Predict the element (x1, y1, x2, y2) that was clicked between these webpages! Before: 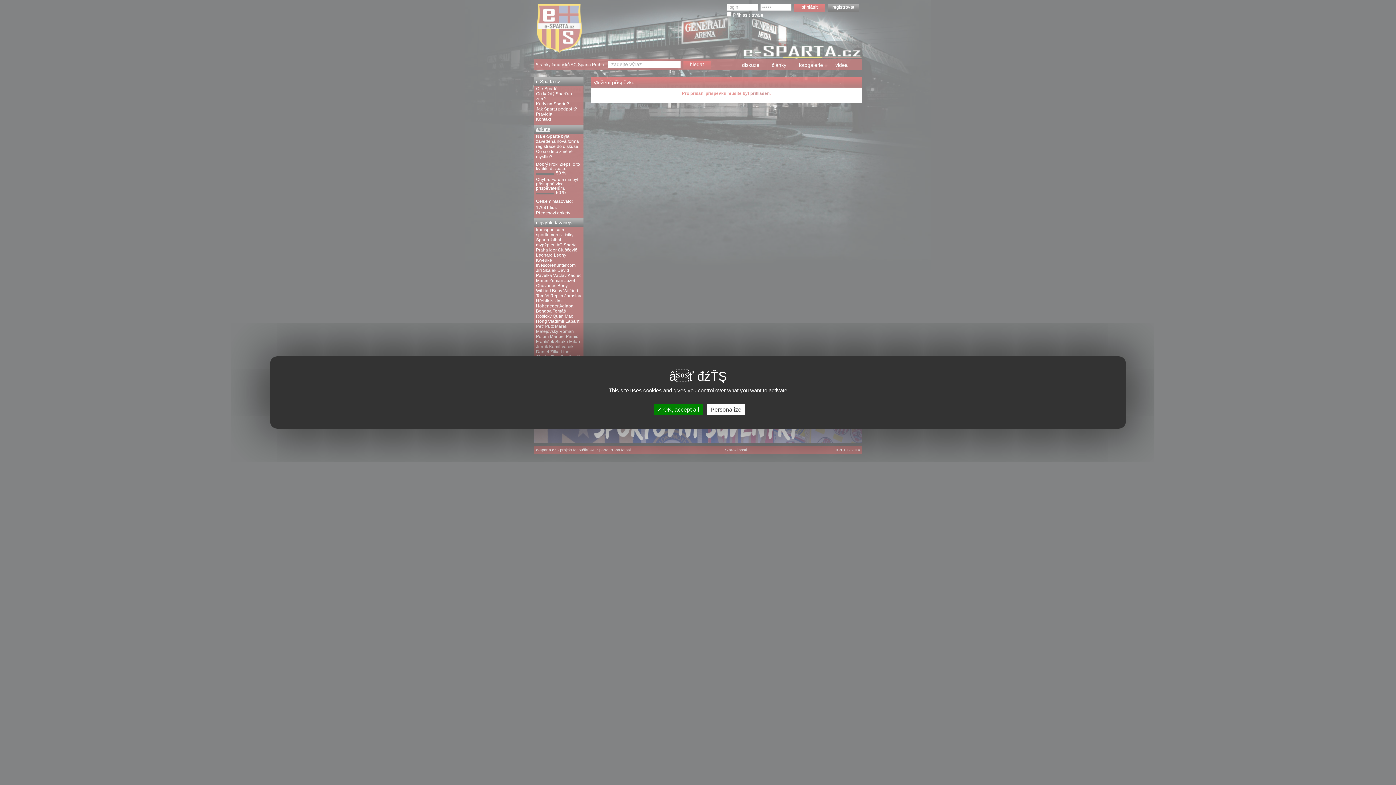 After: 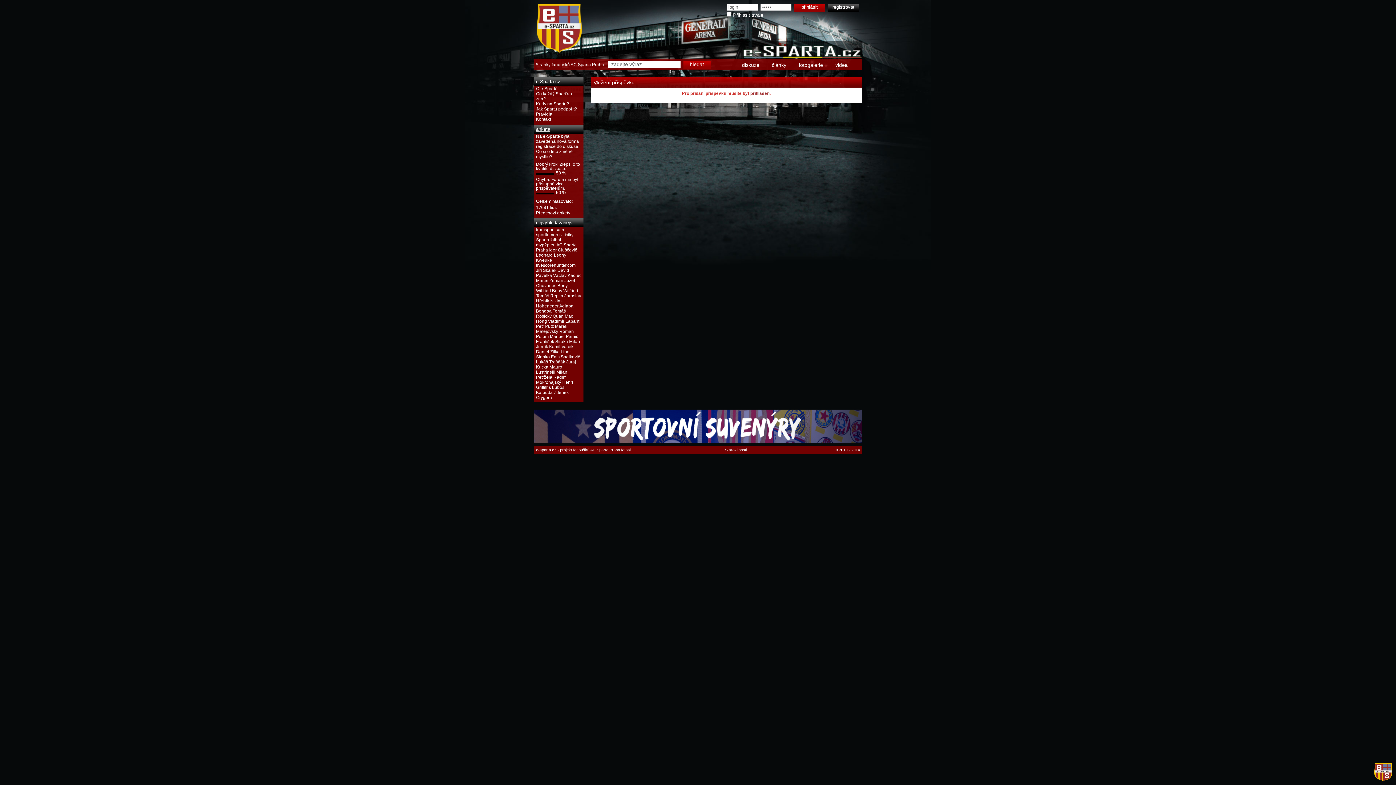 Action: bbox: (653, 404, 703, 415) label:  OK, accept all